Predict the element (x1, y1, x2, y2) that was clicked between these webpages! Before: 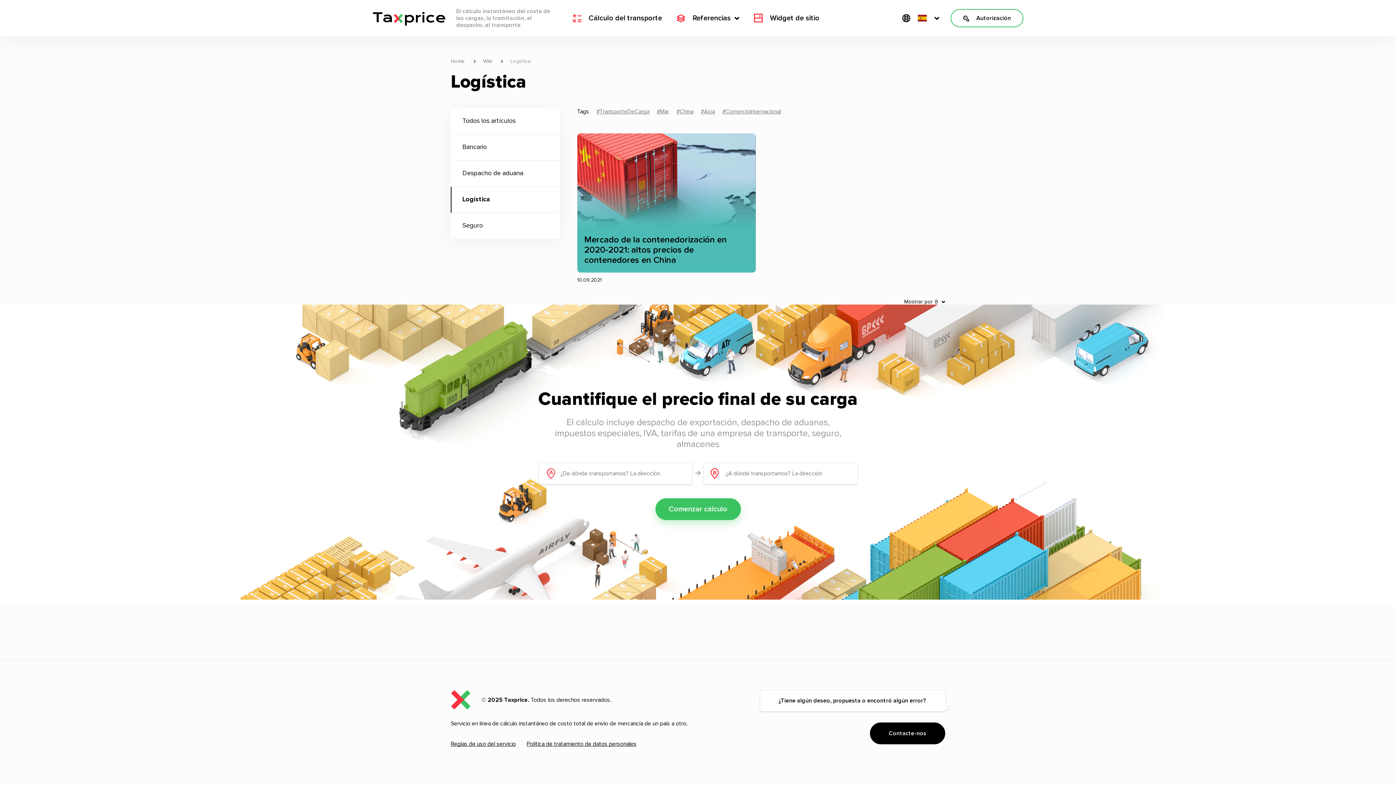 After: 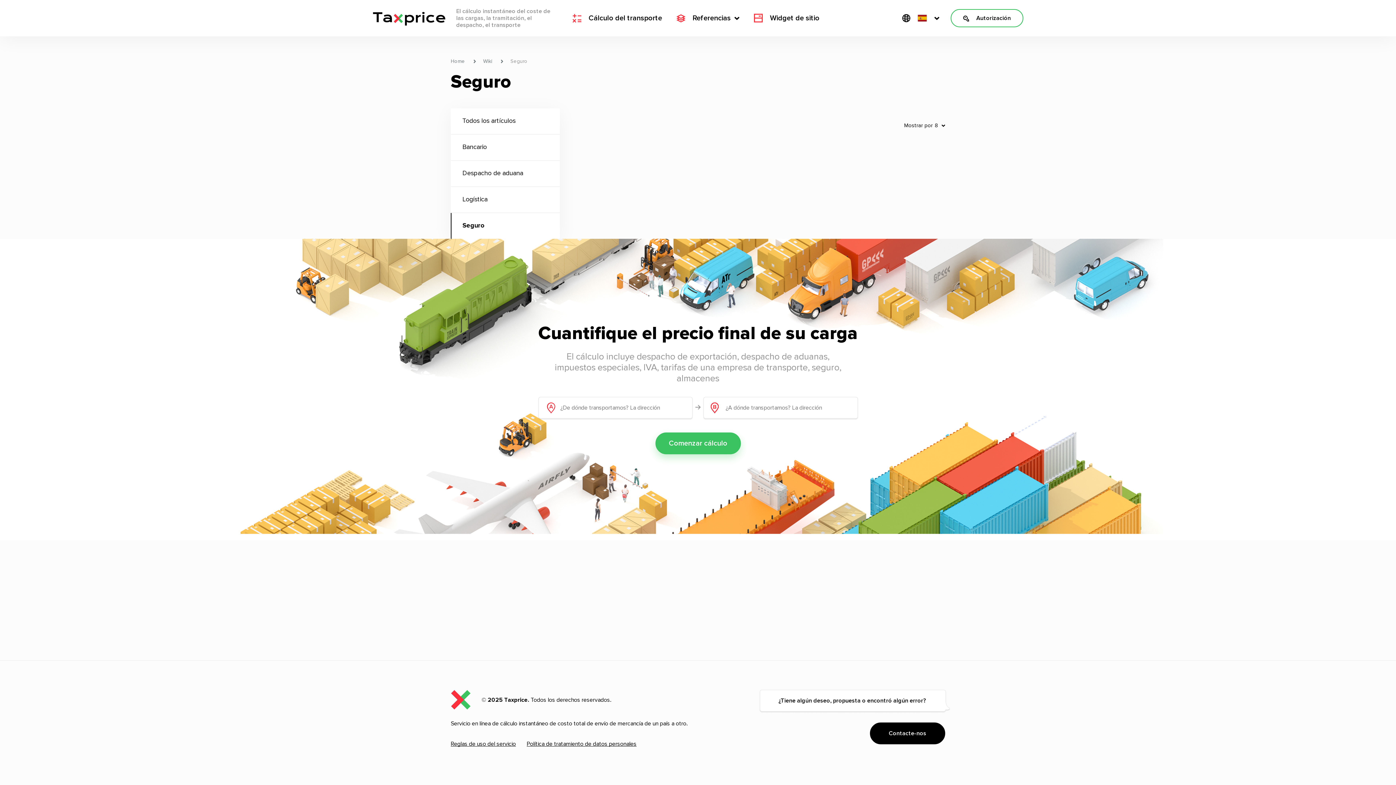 Action: bbox: (451, 213, 560, 238) label: Seguro